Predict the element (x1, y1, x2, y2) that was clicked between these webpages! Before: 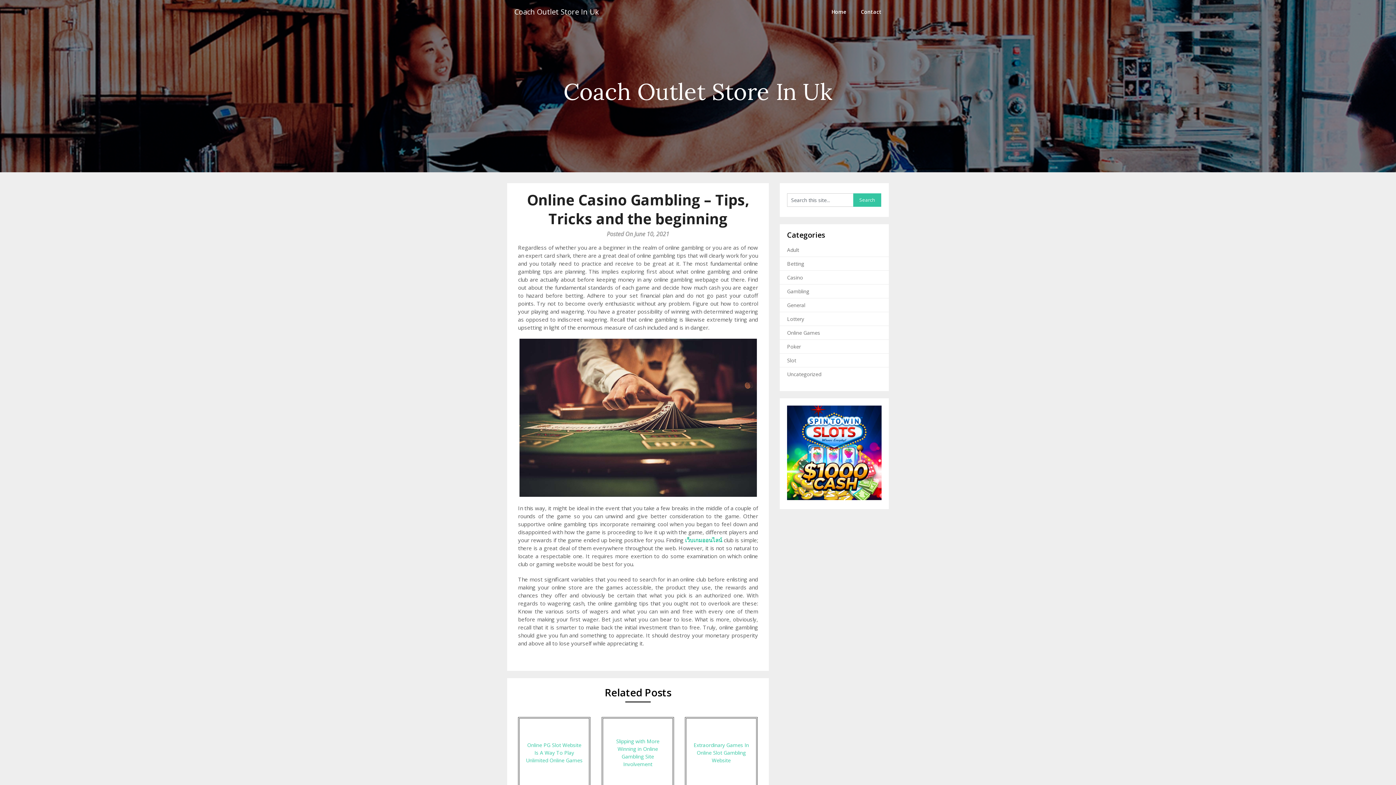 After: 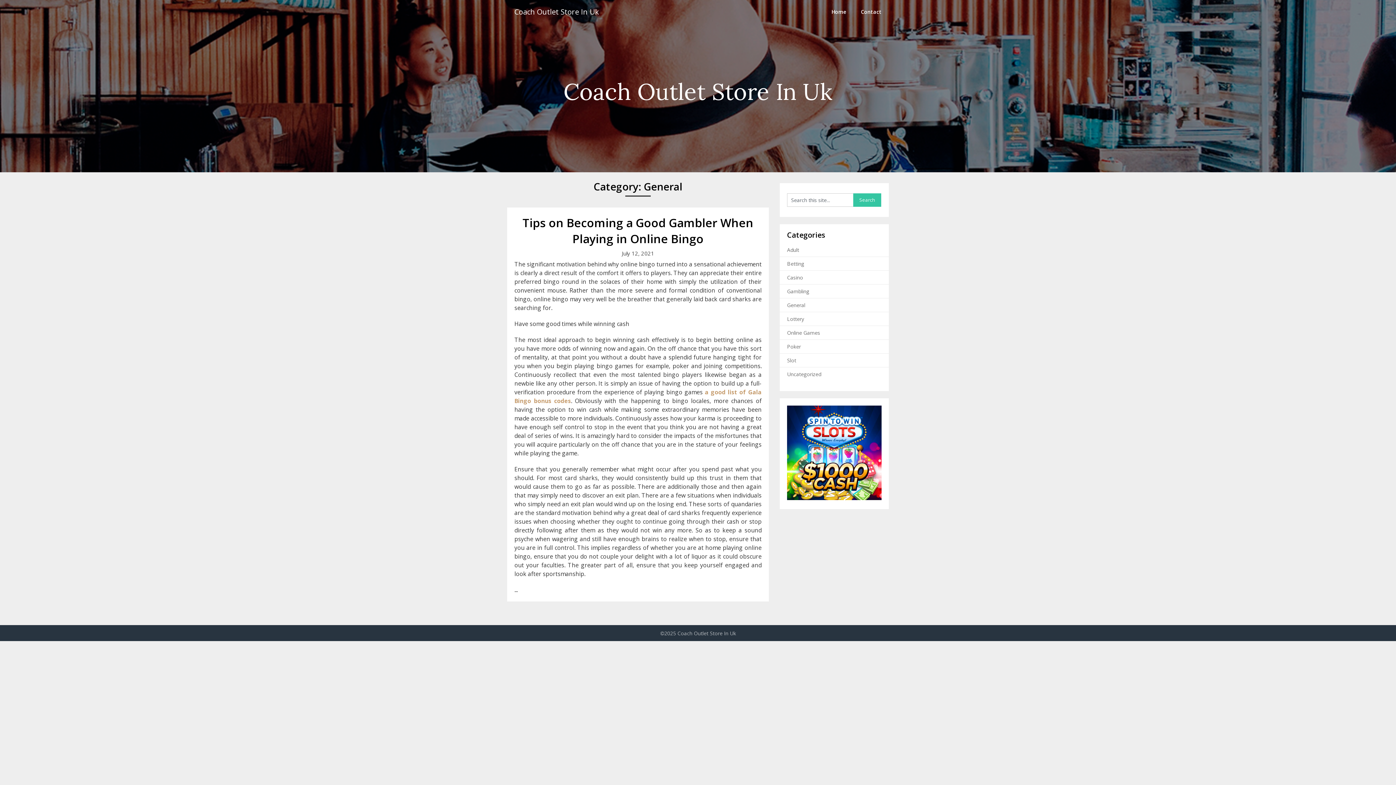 Action: label: General bbox: (787, 301, 805, 308)